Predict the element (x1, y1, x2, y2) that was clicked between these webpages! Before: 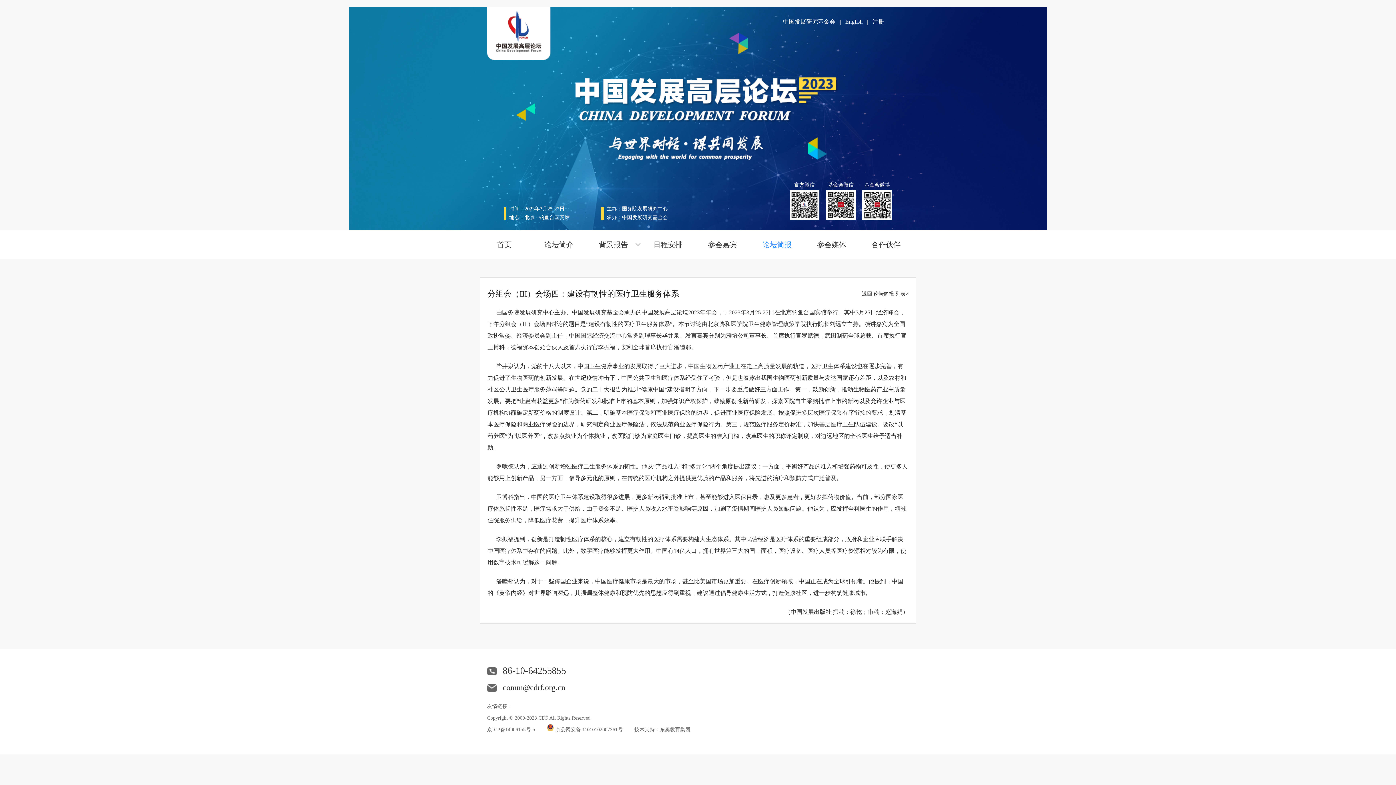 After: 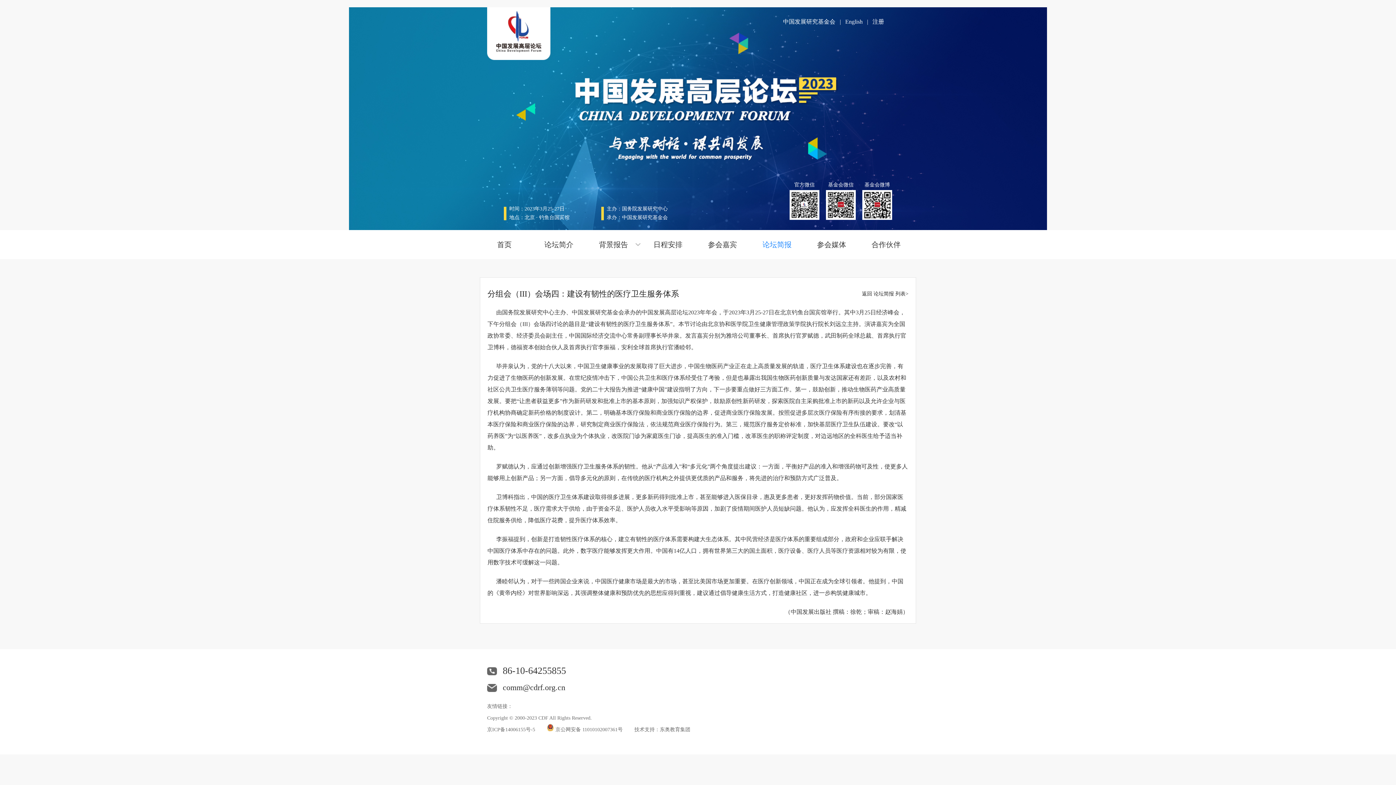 Action: label: 中国发展研究基金会 bbox: (783, 18, 835, 24)